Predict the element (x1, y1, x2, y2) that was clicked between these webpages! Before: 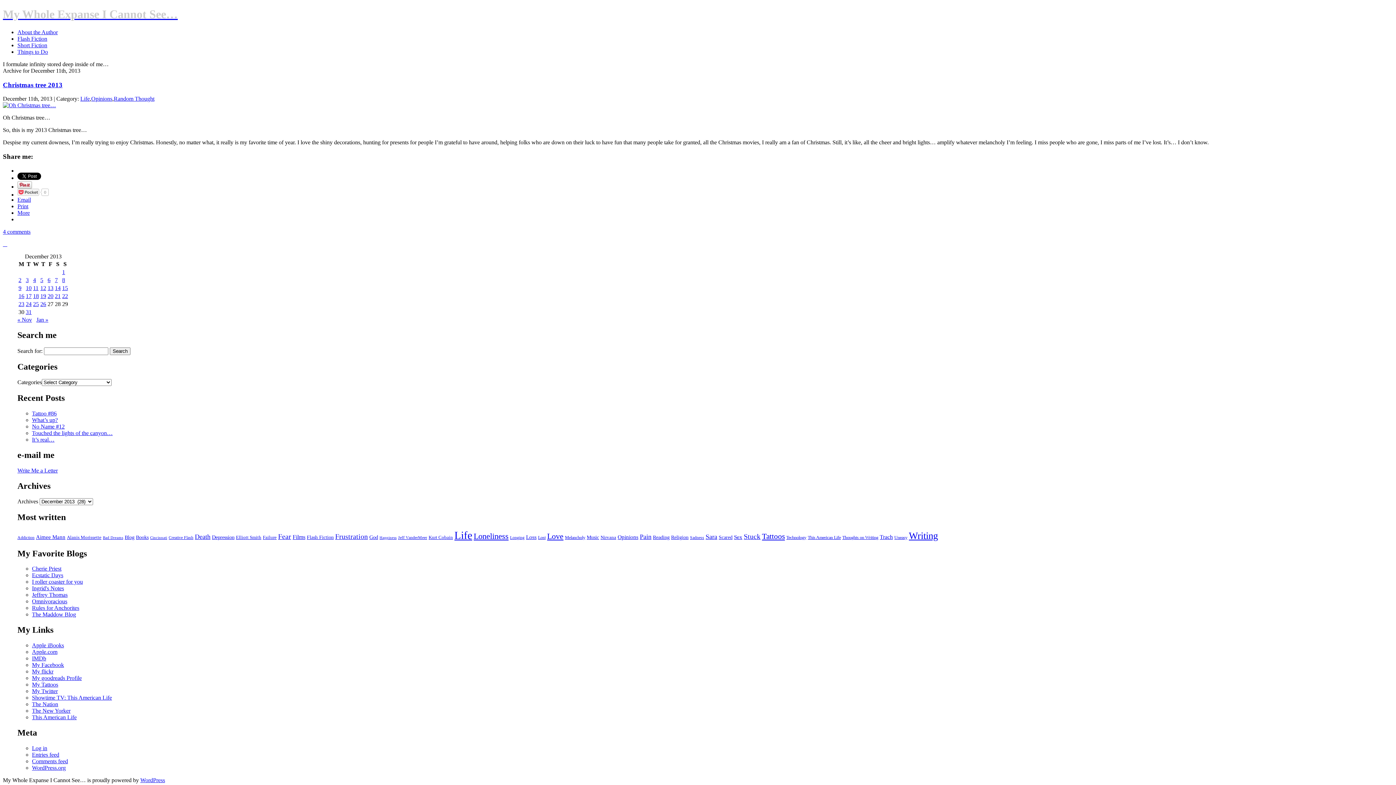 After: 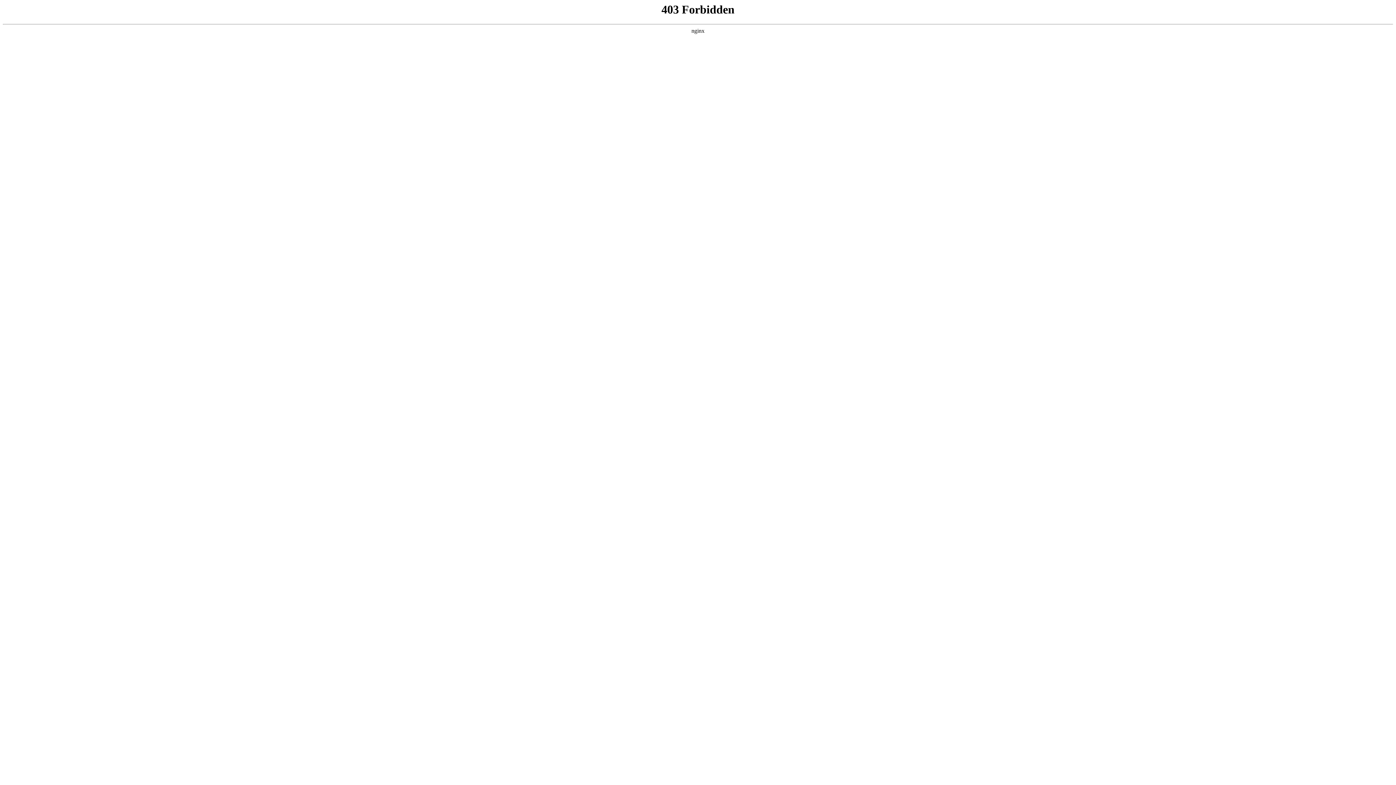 Action: label: WordPress.org bbox: (32, 765, 65, 771)